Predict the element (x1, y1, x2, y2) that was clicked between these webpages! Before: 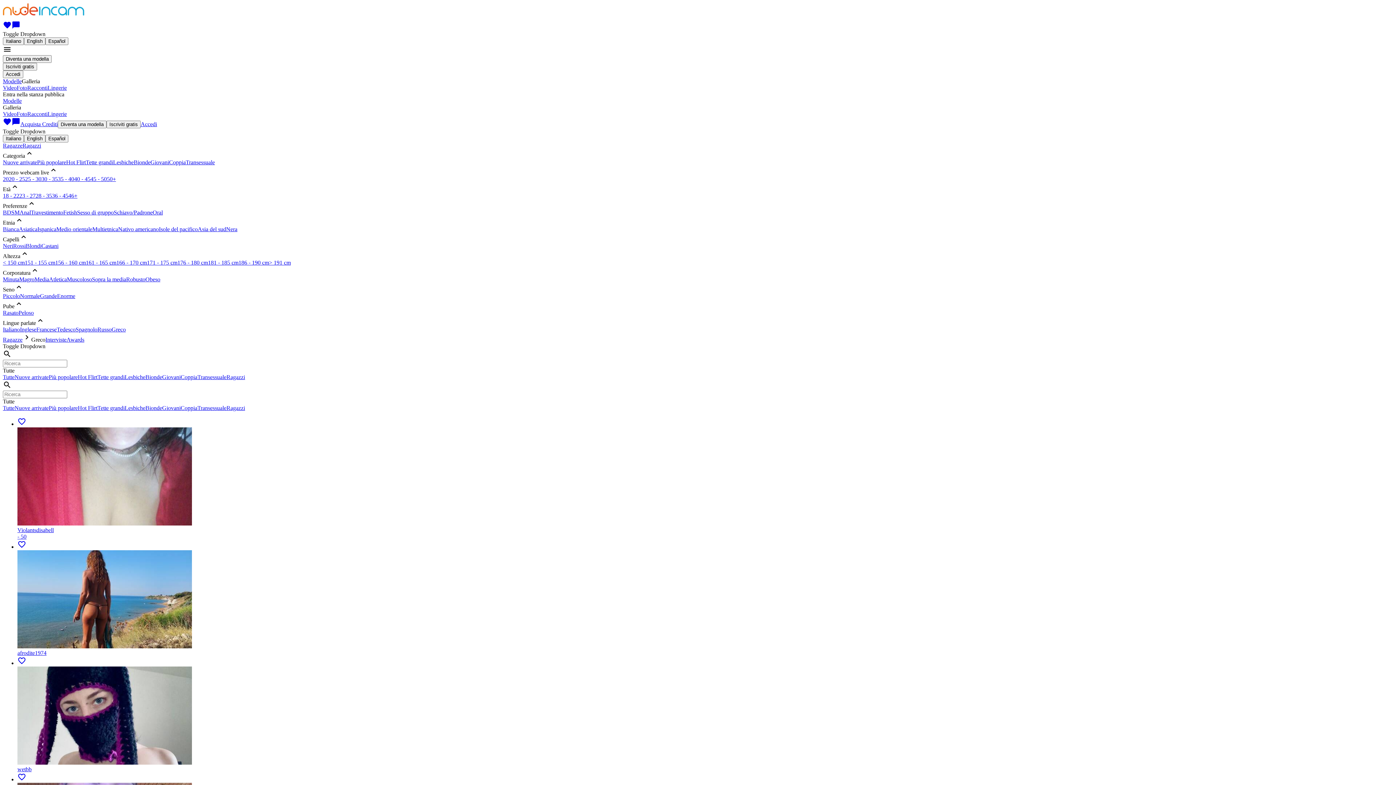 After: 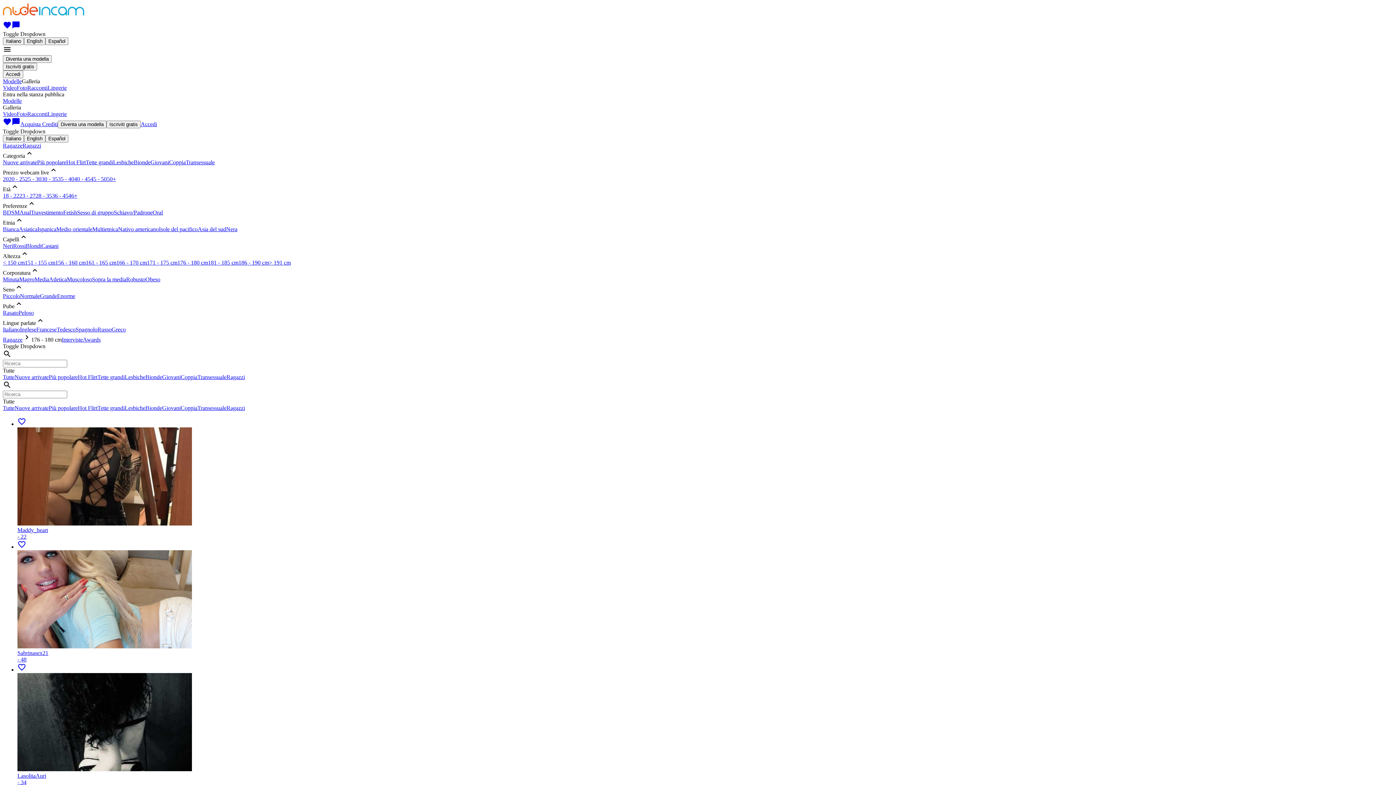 Action: bbox: (177, 259, 208, 265) label: 176 - 180 cm